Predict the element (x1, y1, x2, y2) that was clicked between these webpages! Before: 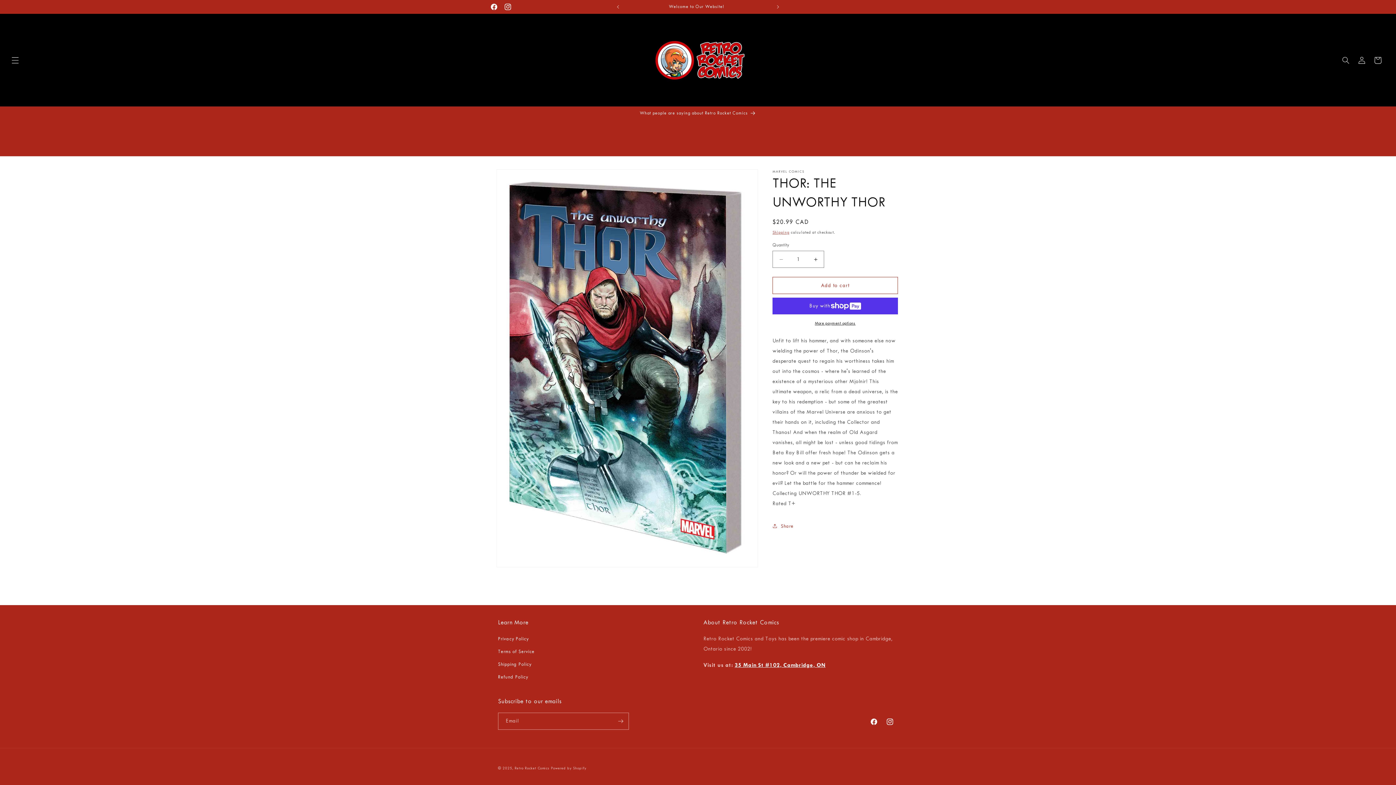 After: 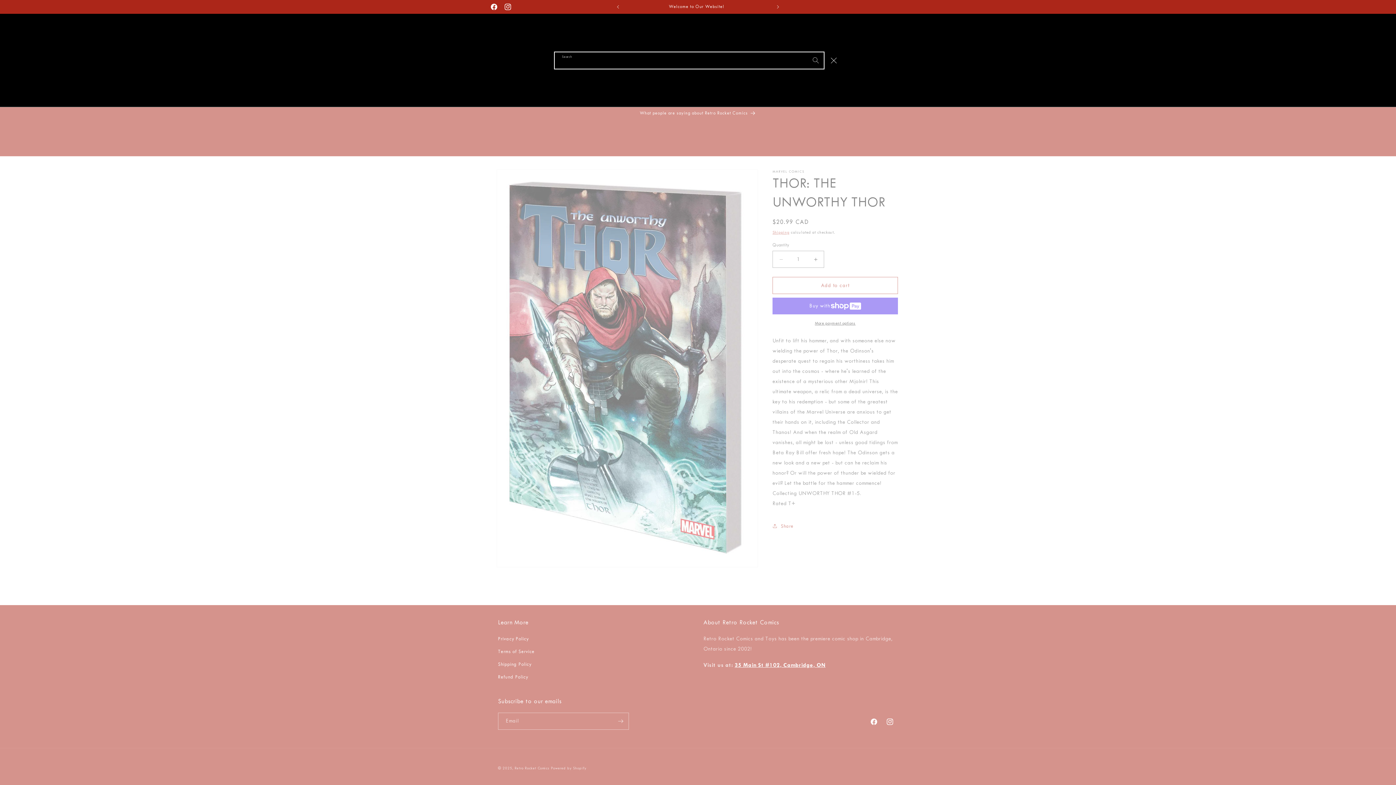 Action: label: Search bbox: (1338, 52, 1354, 68)